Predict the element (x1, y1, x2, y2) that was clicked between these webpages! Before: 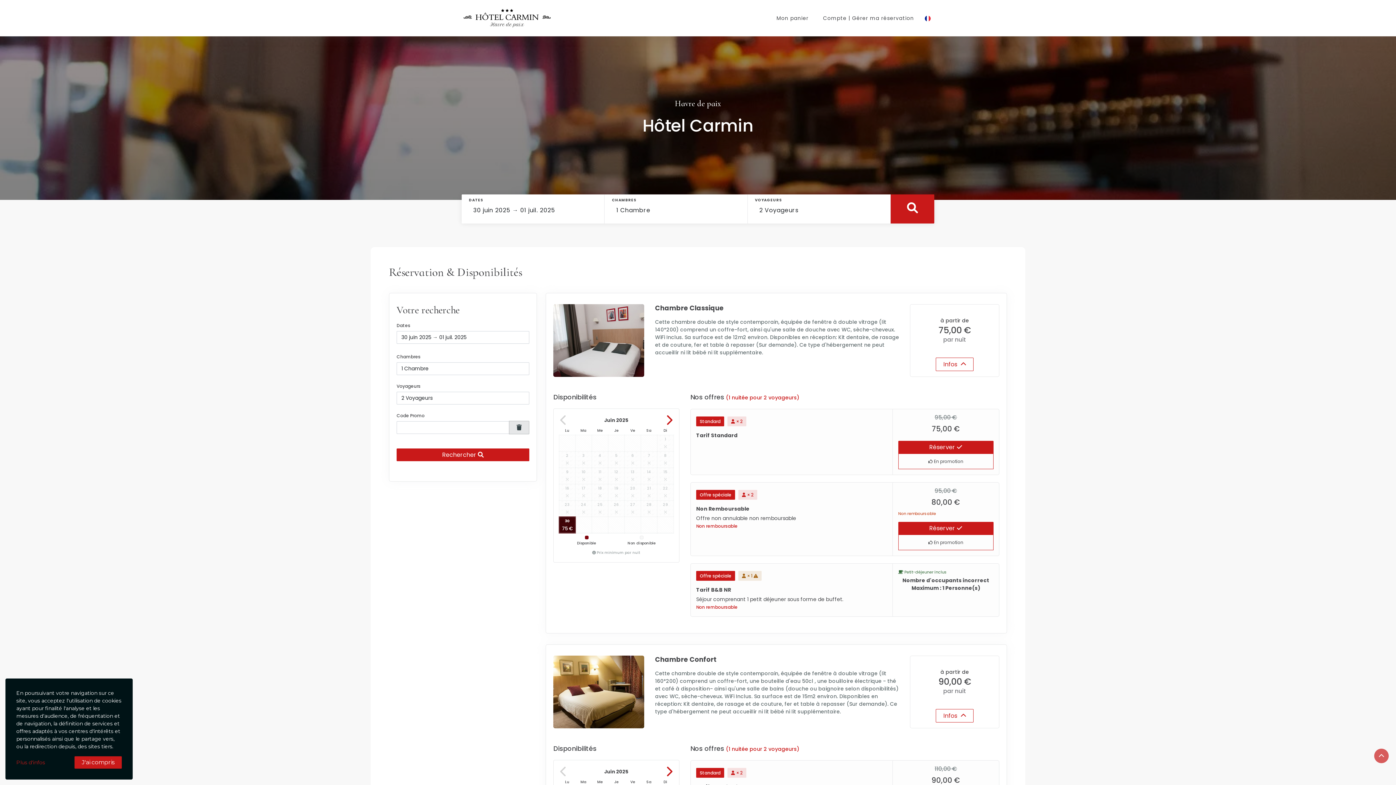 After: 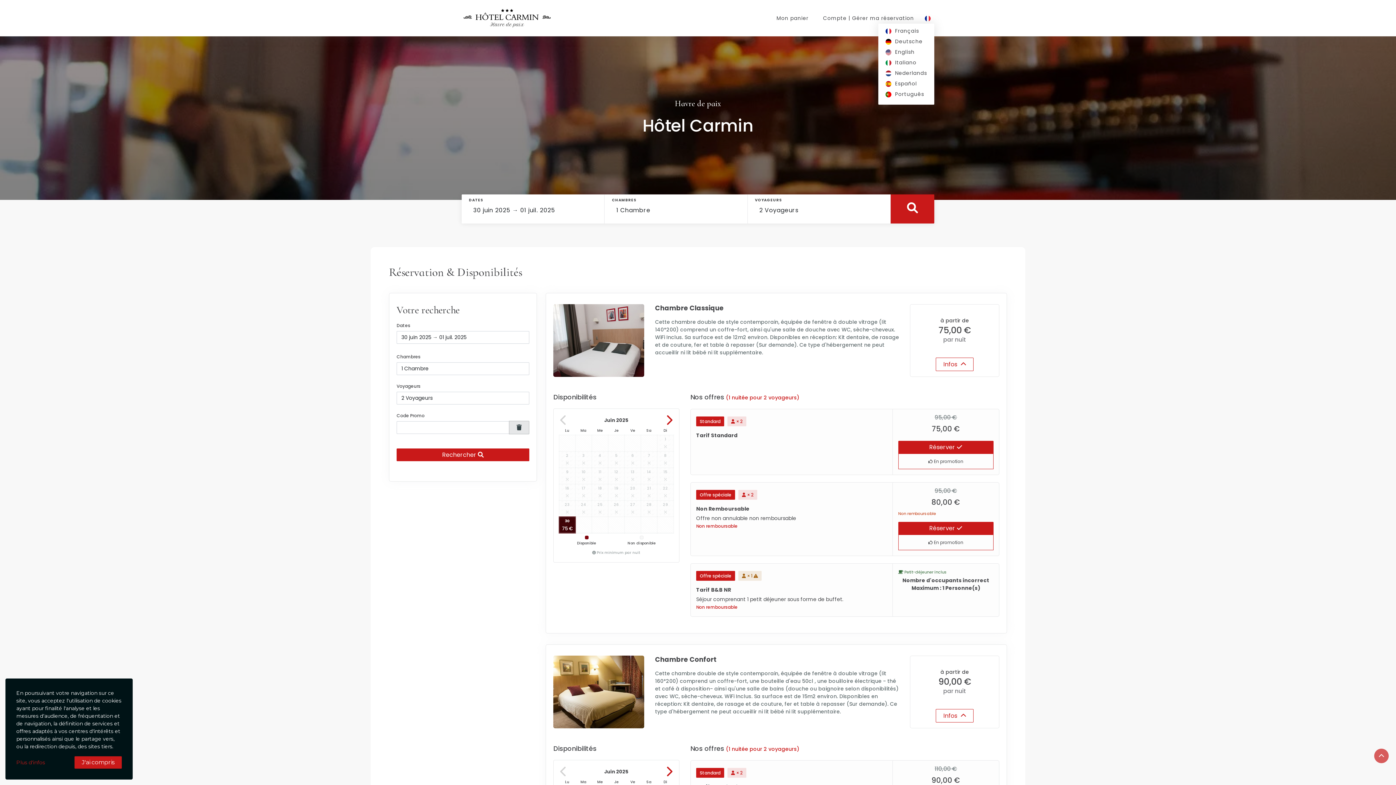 Action: bbox: (921, 14, 934, 21)